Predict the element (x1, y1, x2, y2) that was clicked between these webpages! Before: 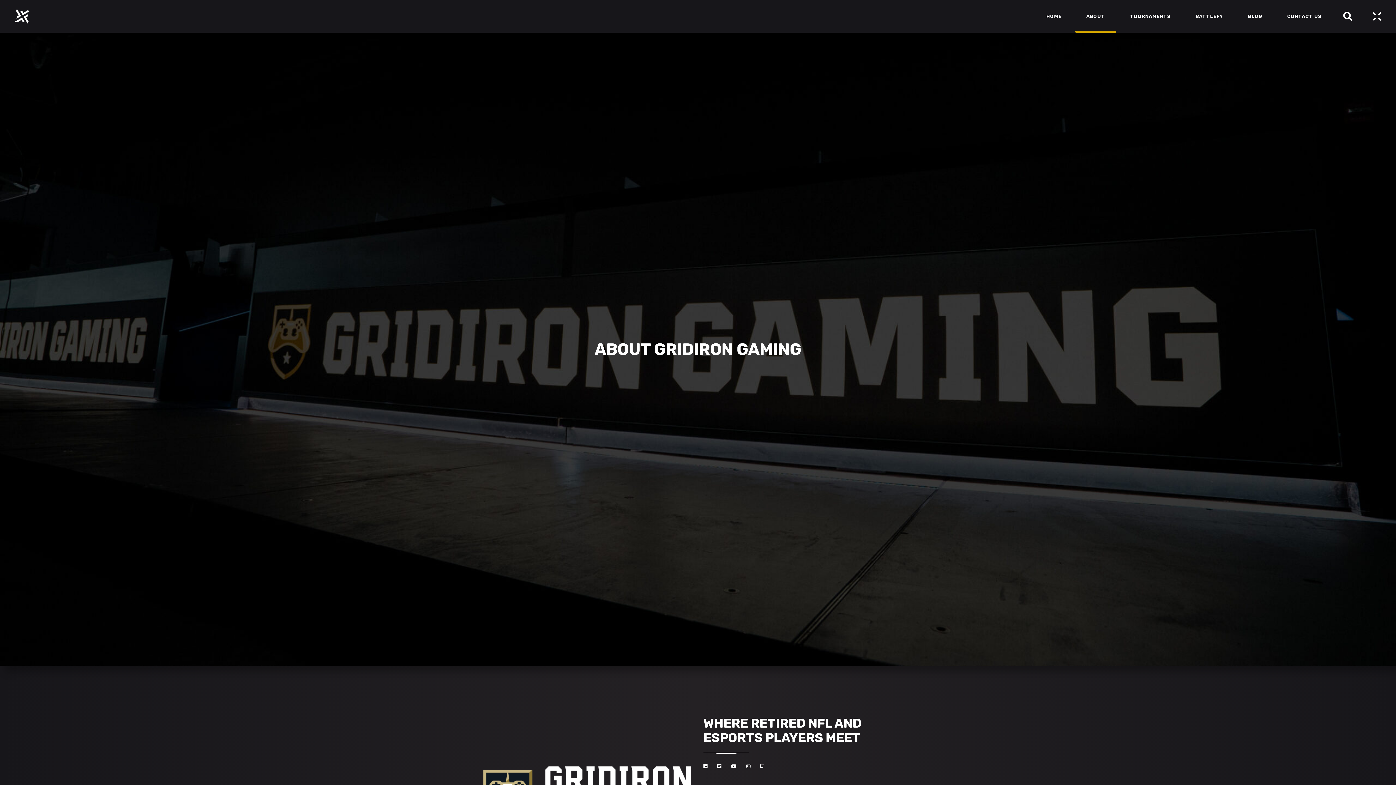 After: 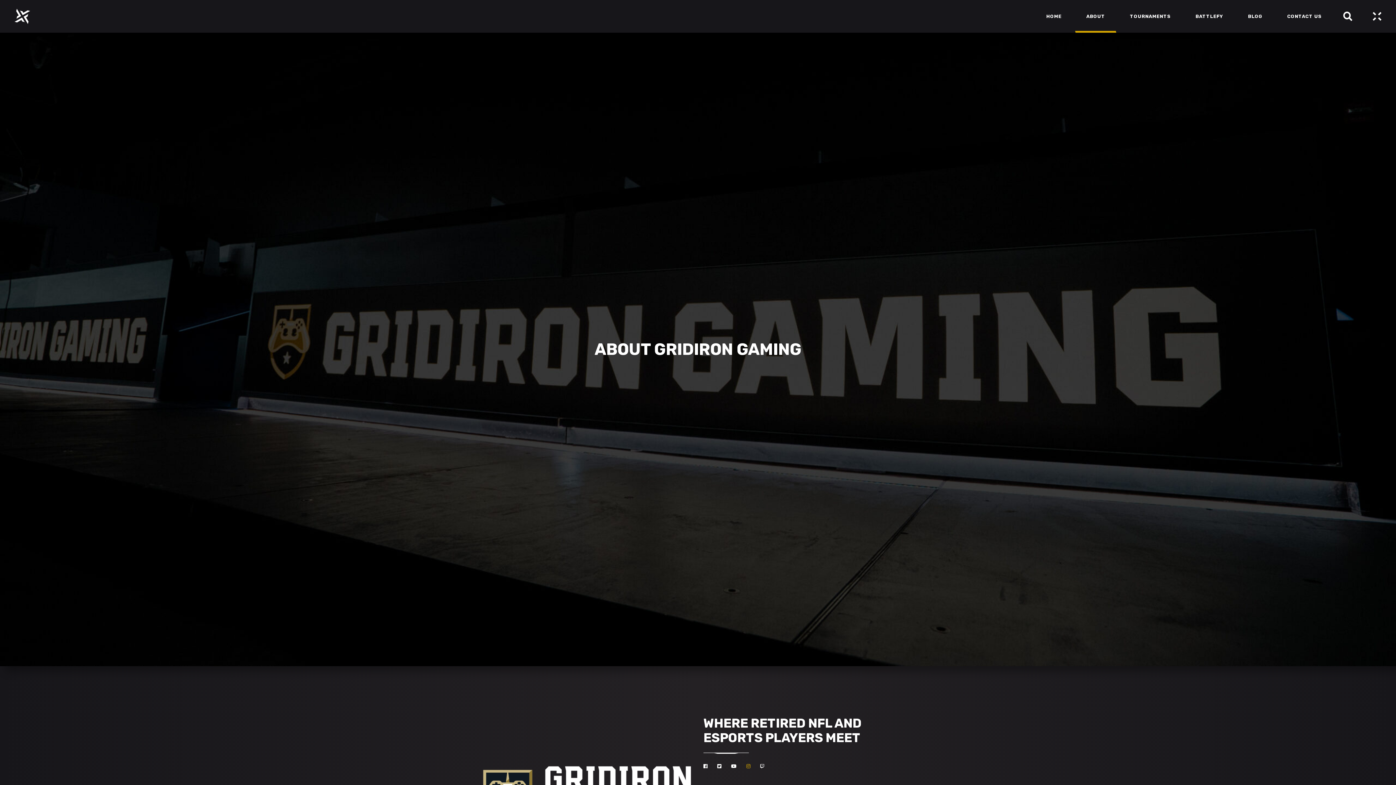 Action: bbox: (746, 762, 750, 771)